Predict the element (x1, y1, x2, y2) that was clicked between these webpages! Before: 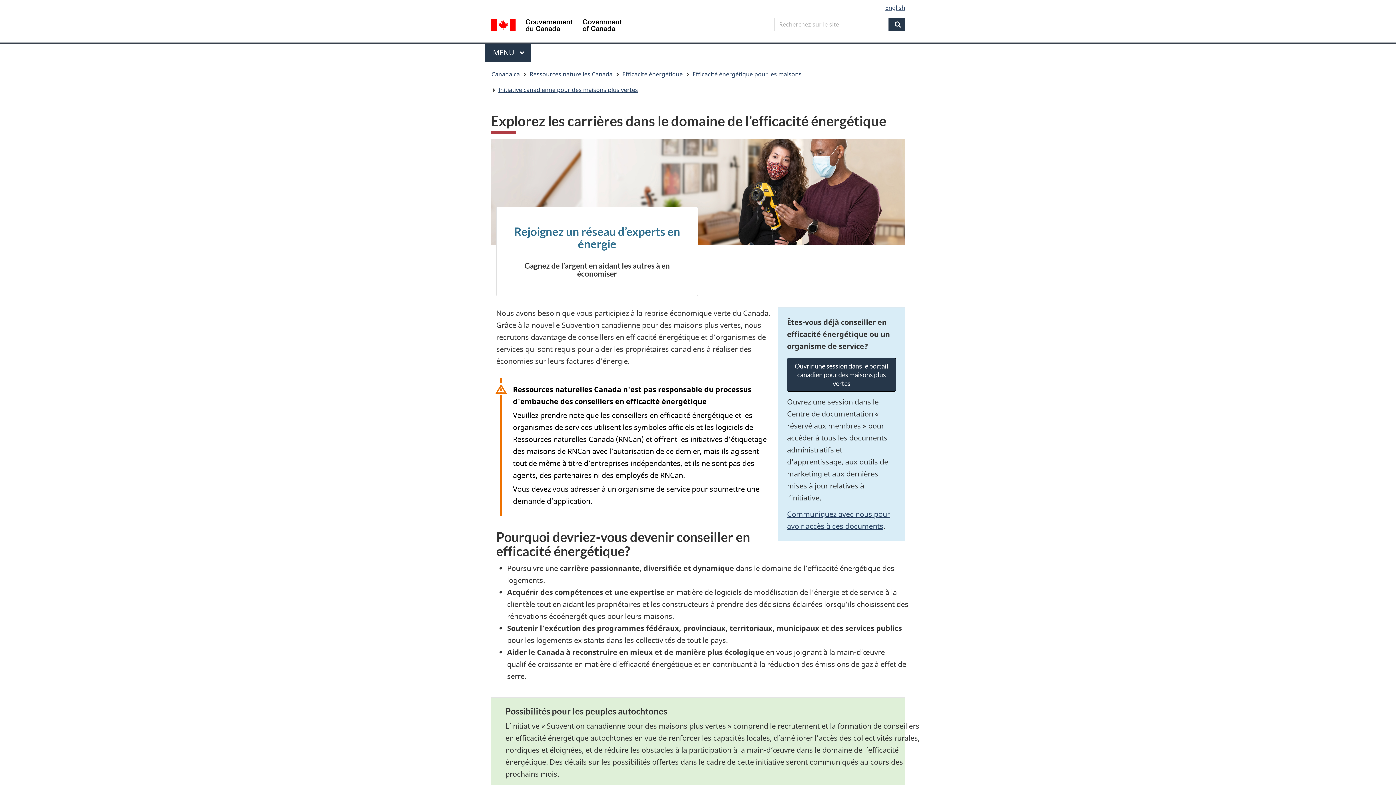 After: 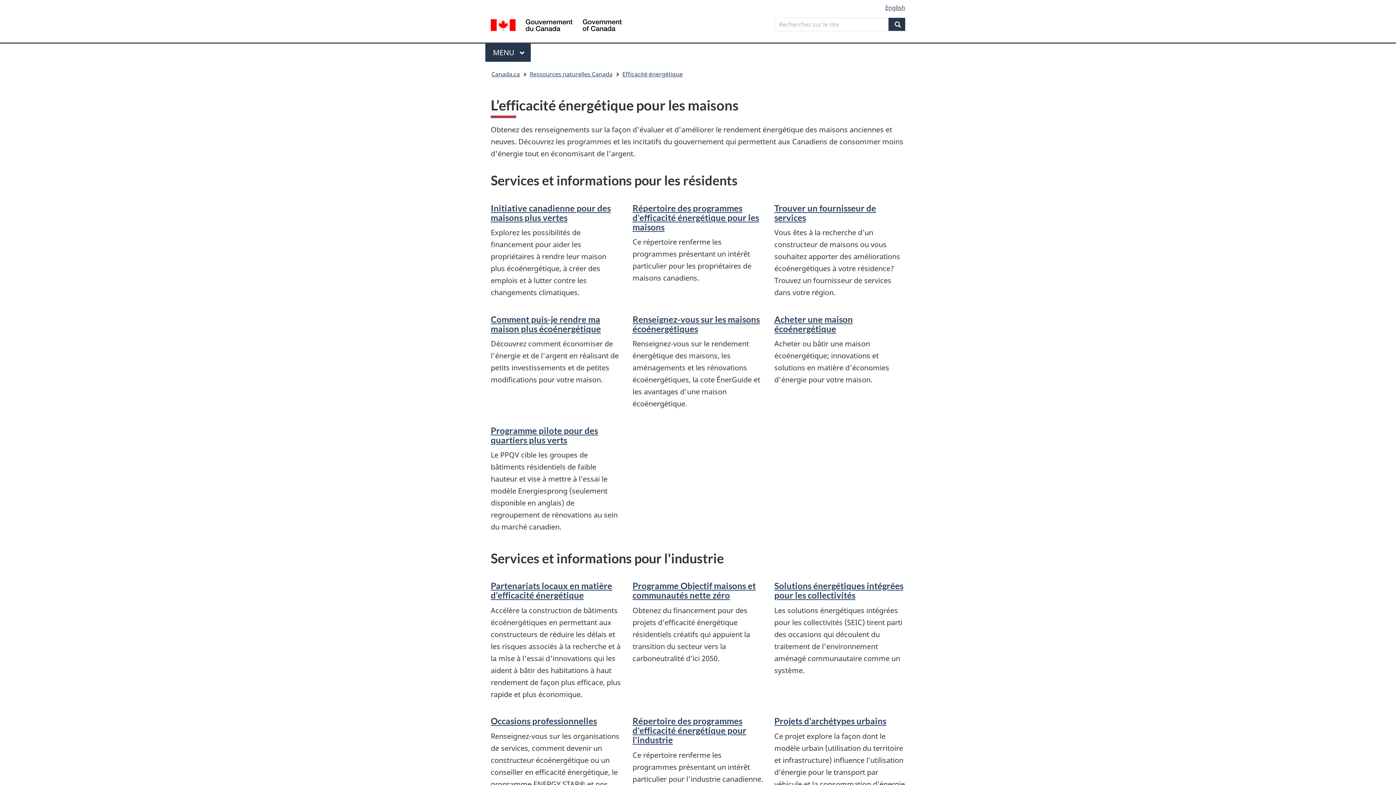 Action: bbox: (692, 68, 801, 80) label: Efficacité énergétique pour les maisons